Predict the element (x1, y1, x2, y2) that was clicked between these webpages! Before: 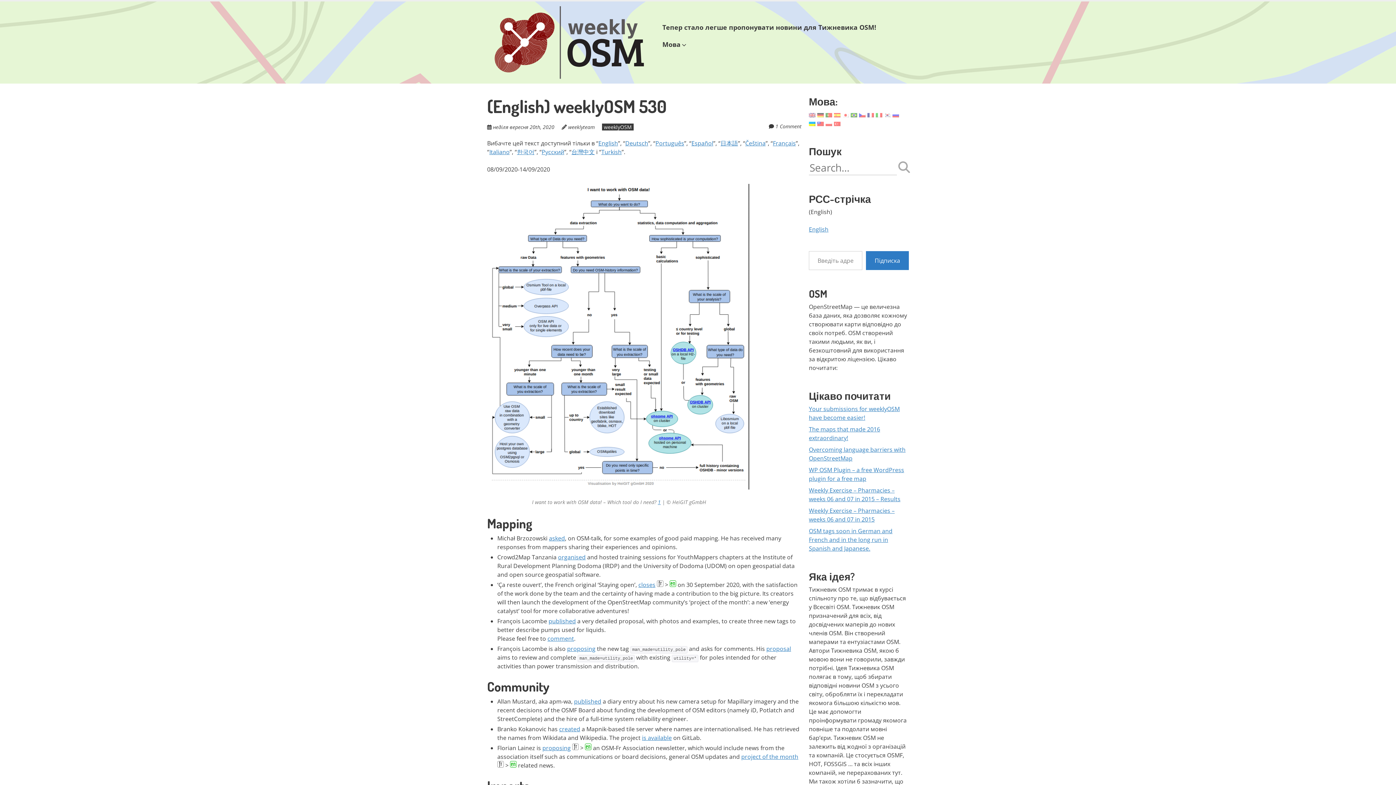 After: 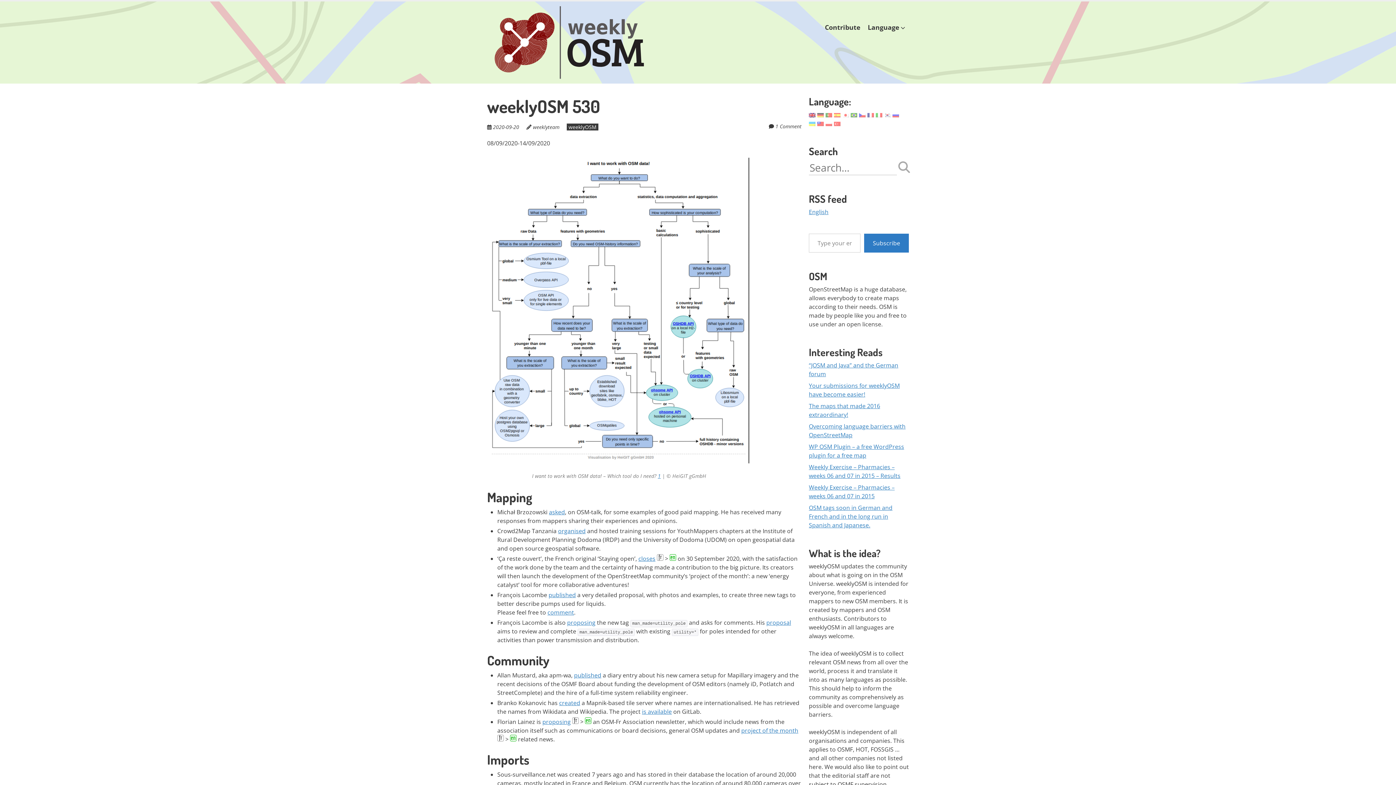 Action: bbox: (809, 110, 815, 118)